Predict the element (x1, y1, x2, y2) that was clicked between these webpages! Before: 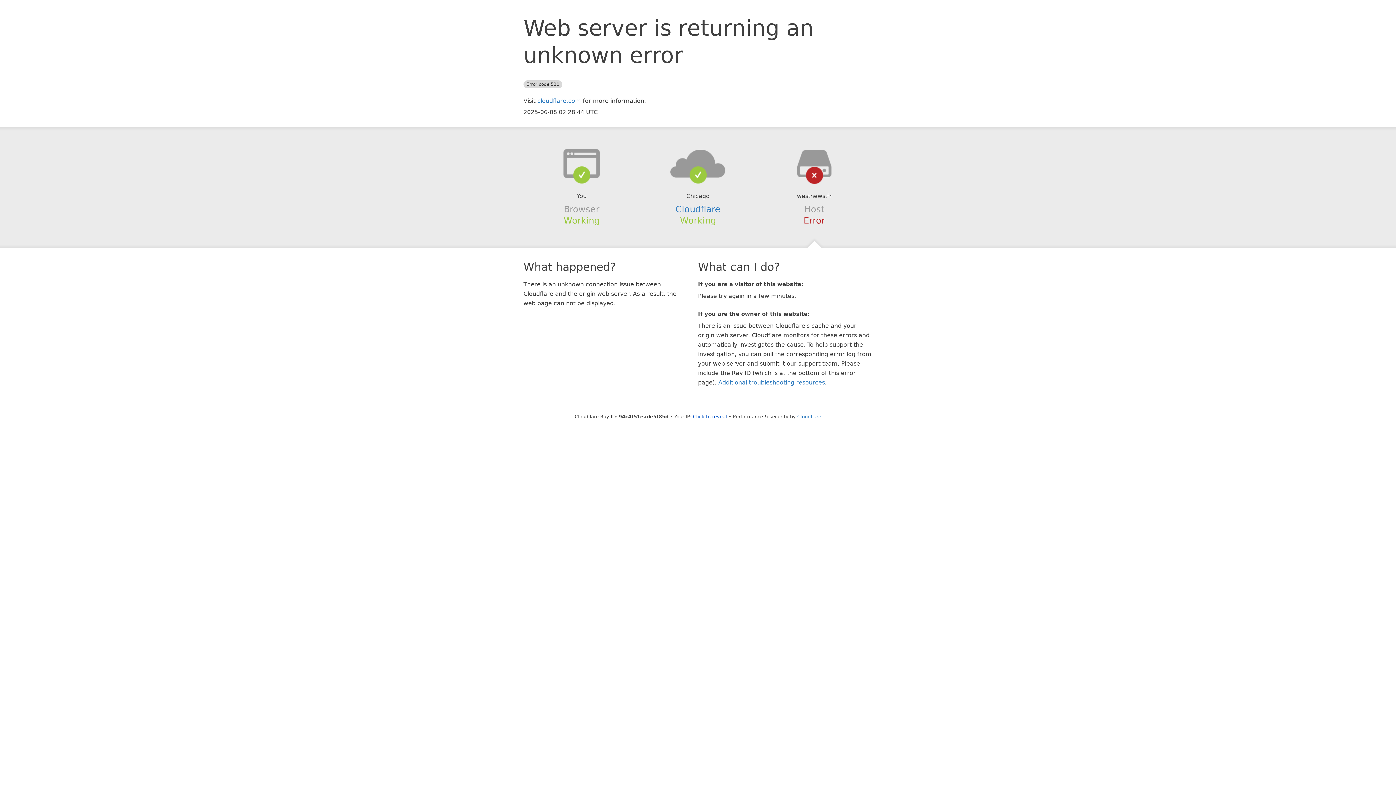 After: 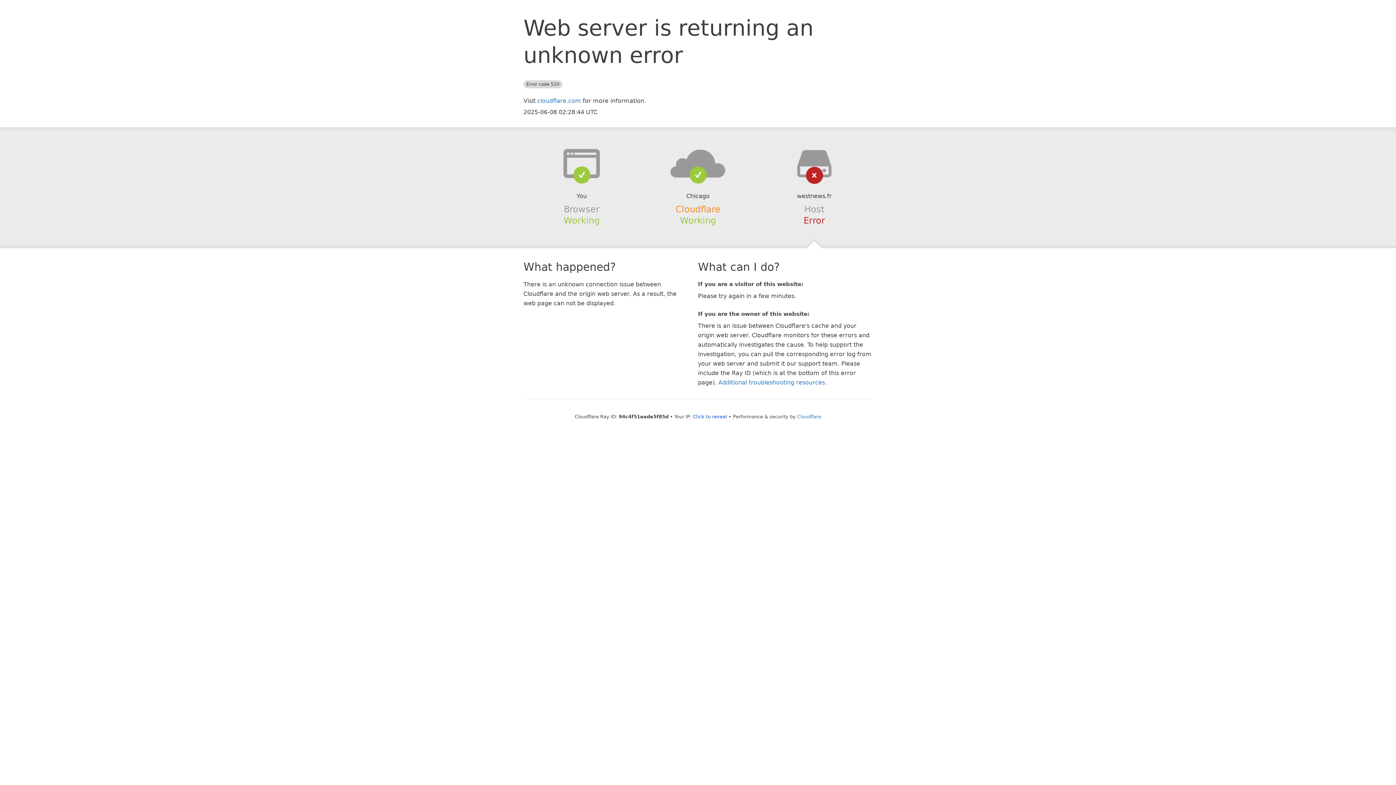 Action: bbox: (675, 204, 720, 214) label: Cloudflare